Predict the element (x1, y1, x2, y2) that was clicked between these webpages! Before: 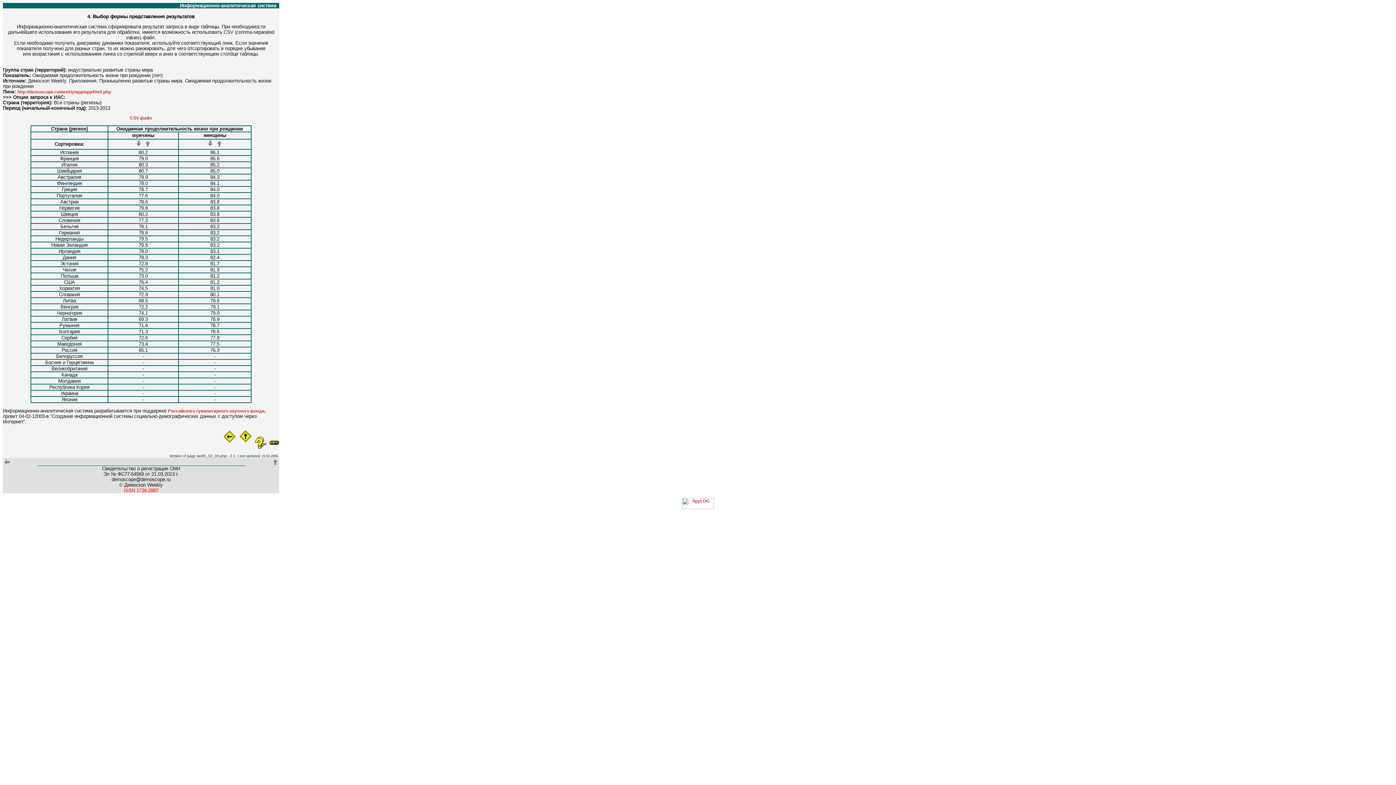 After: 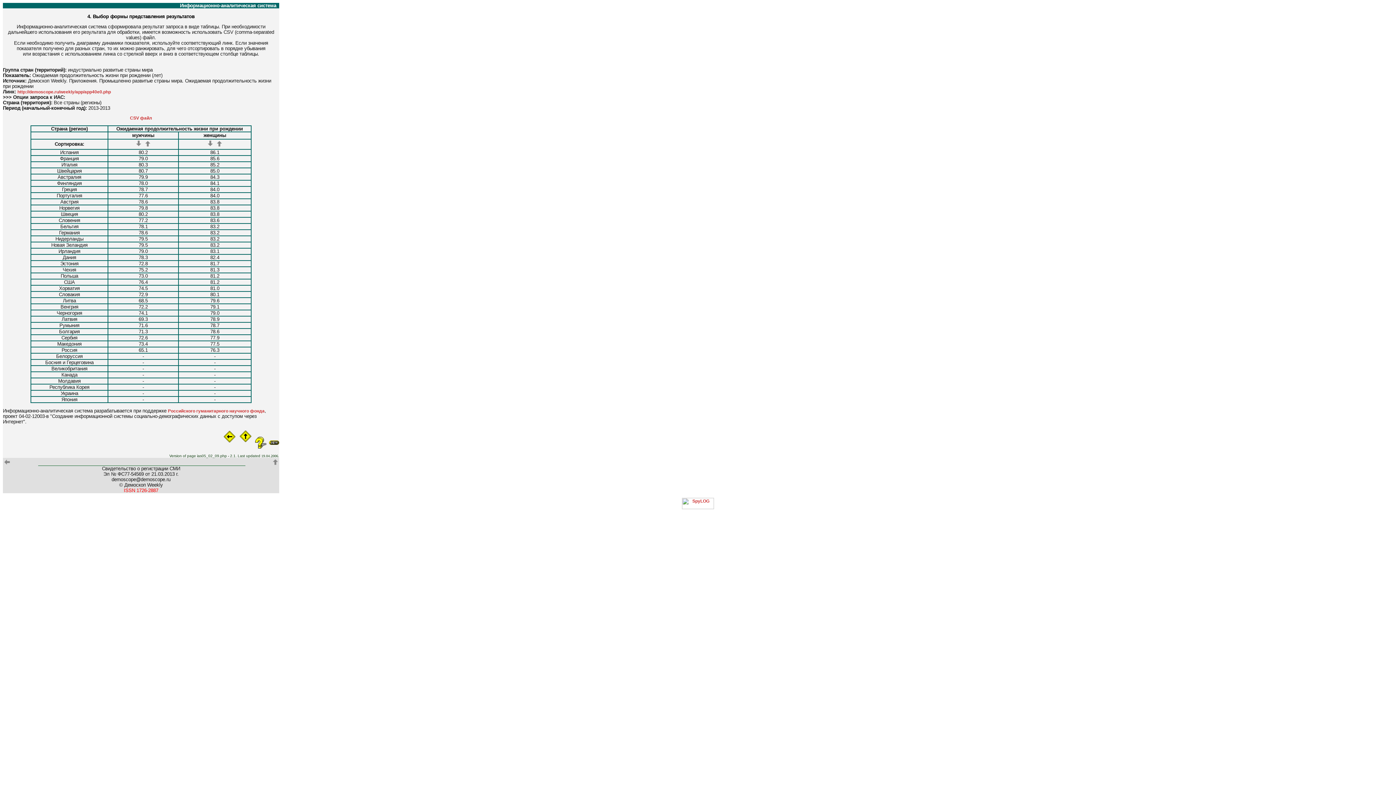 Action: bbox: (682, 505, 714, 510)